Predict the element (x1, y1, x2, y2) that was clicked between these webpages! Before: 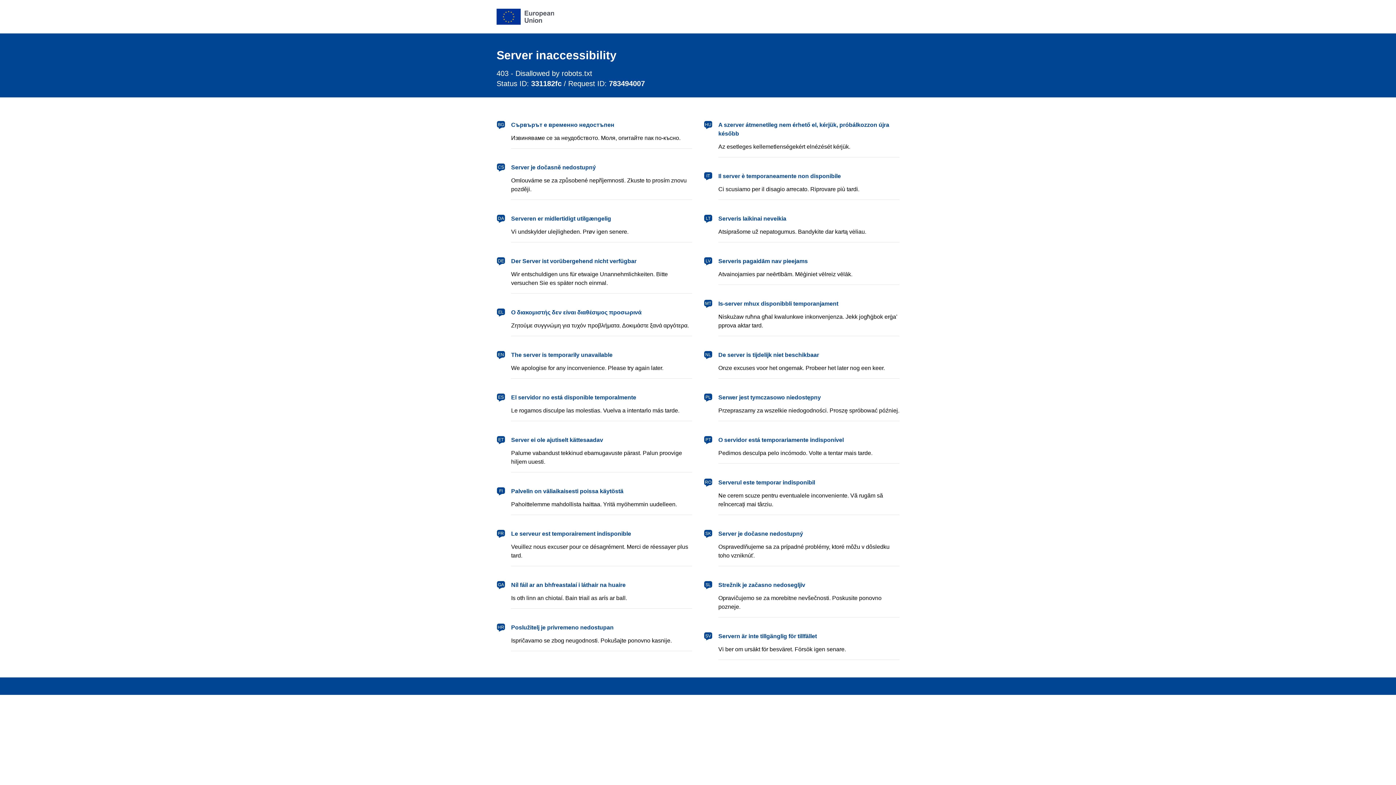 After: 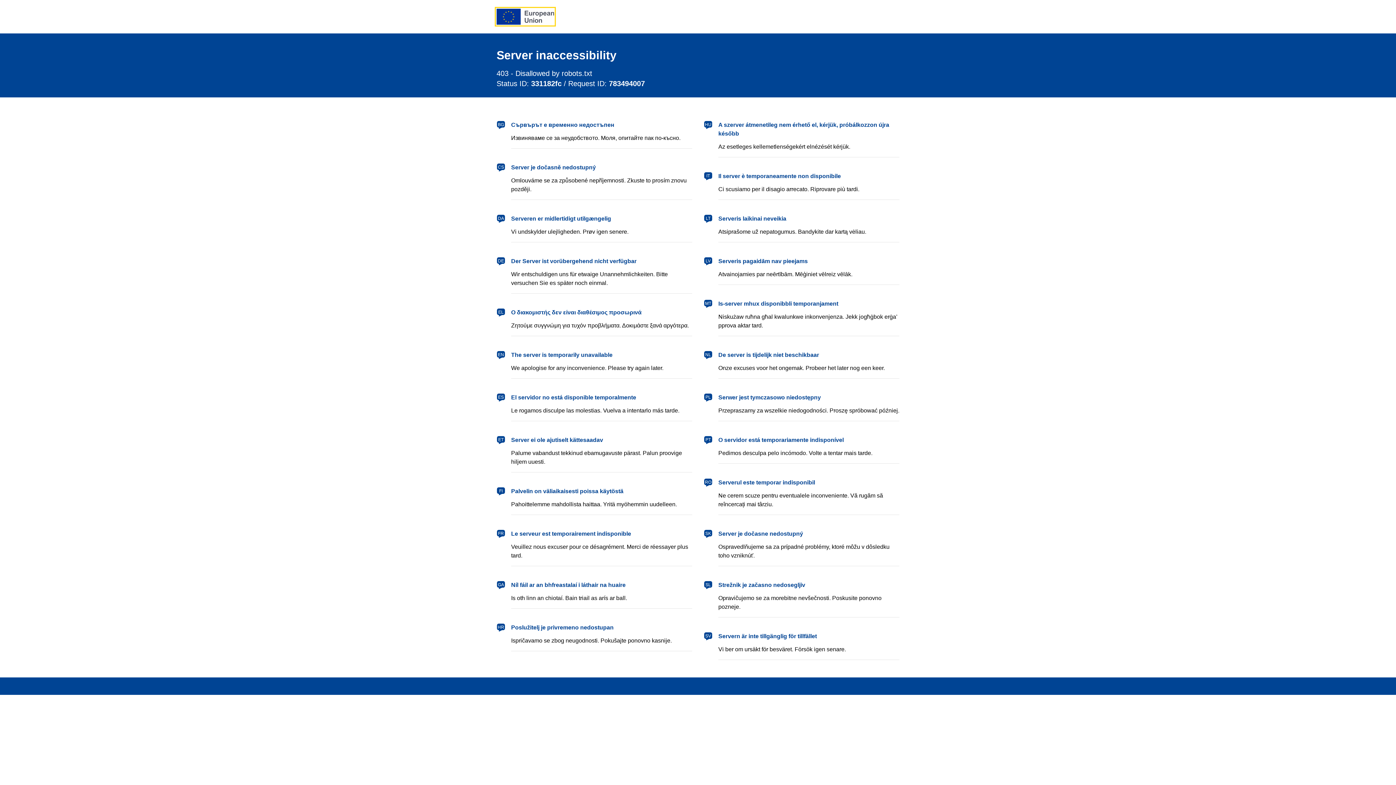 Action: bbox: (496, 8, 554, 24) label: European Union